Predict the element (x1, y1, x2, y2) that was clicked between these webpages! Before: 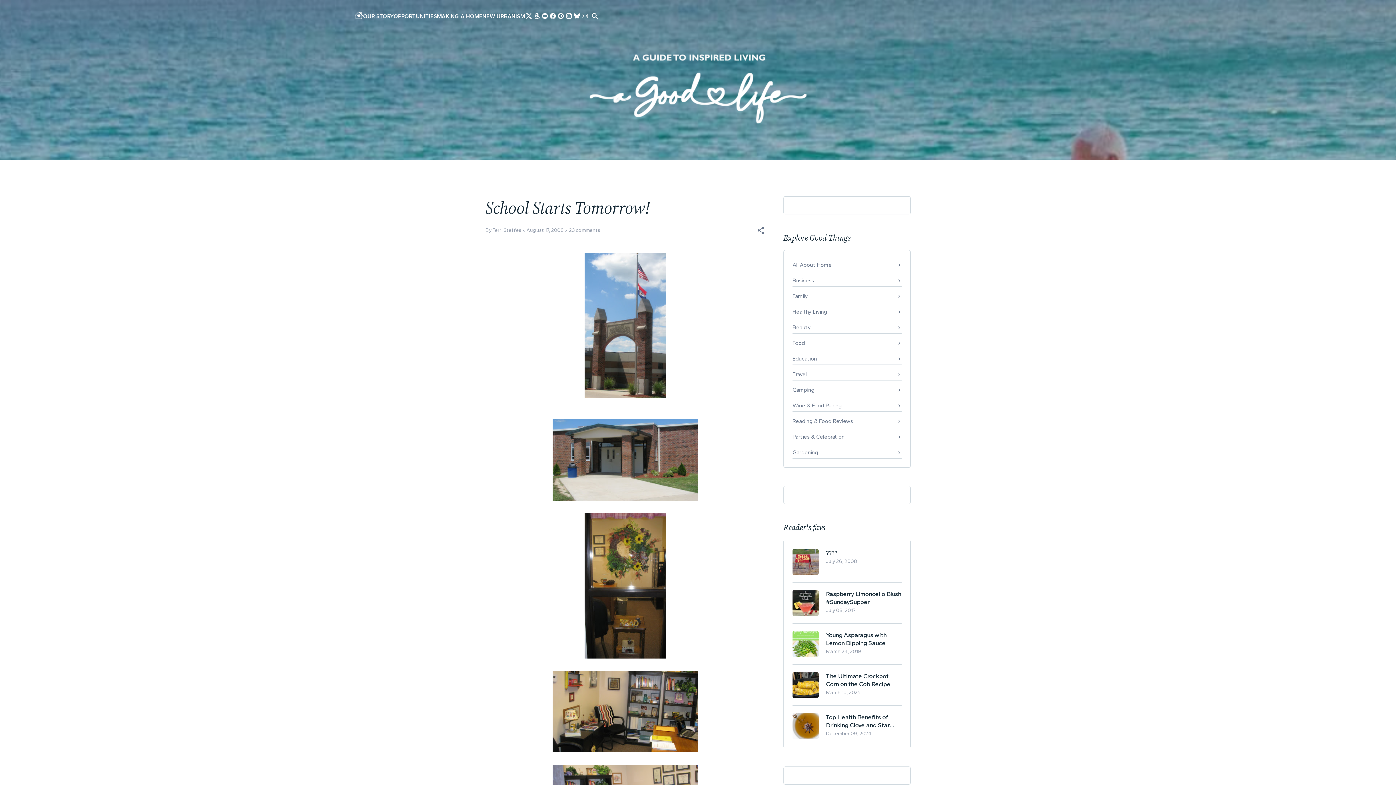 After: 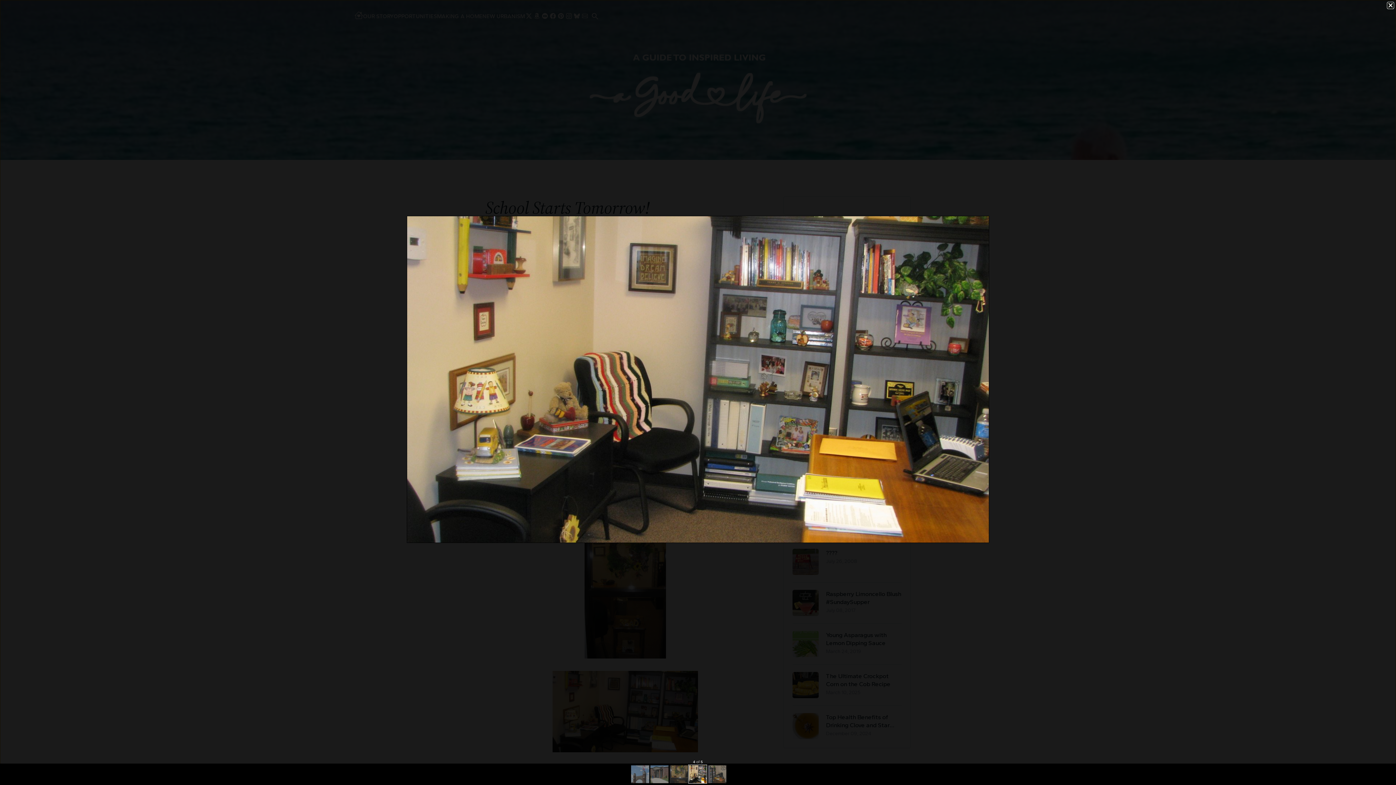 Action: bbox: (485, 671, 765, 752)